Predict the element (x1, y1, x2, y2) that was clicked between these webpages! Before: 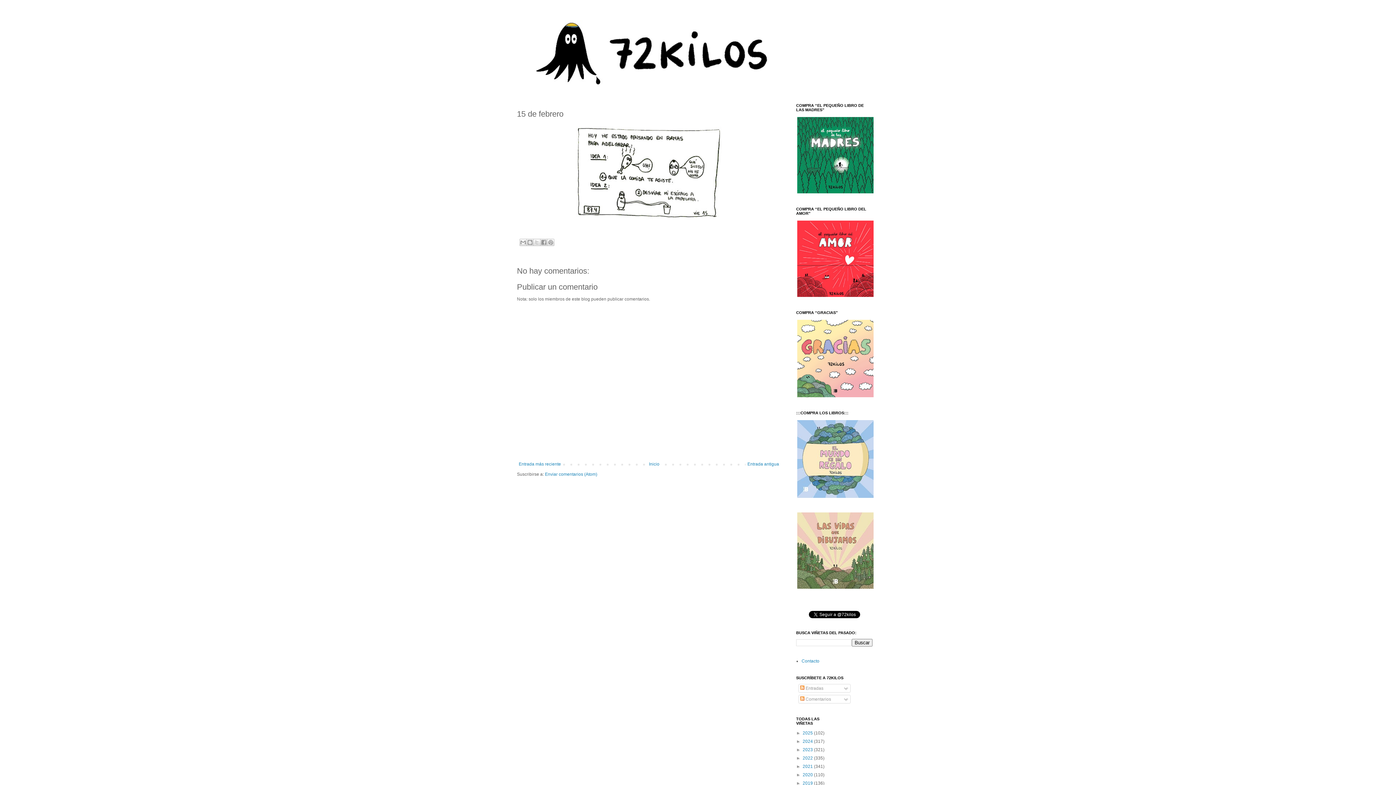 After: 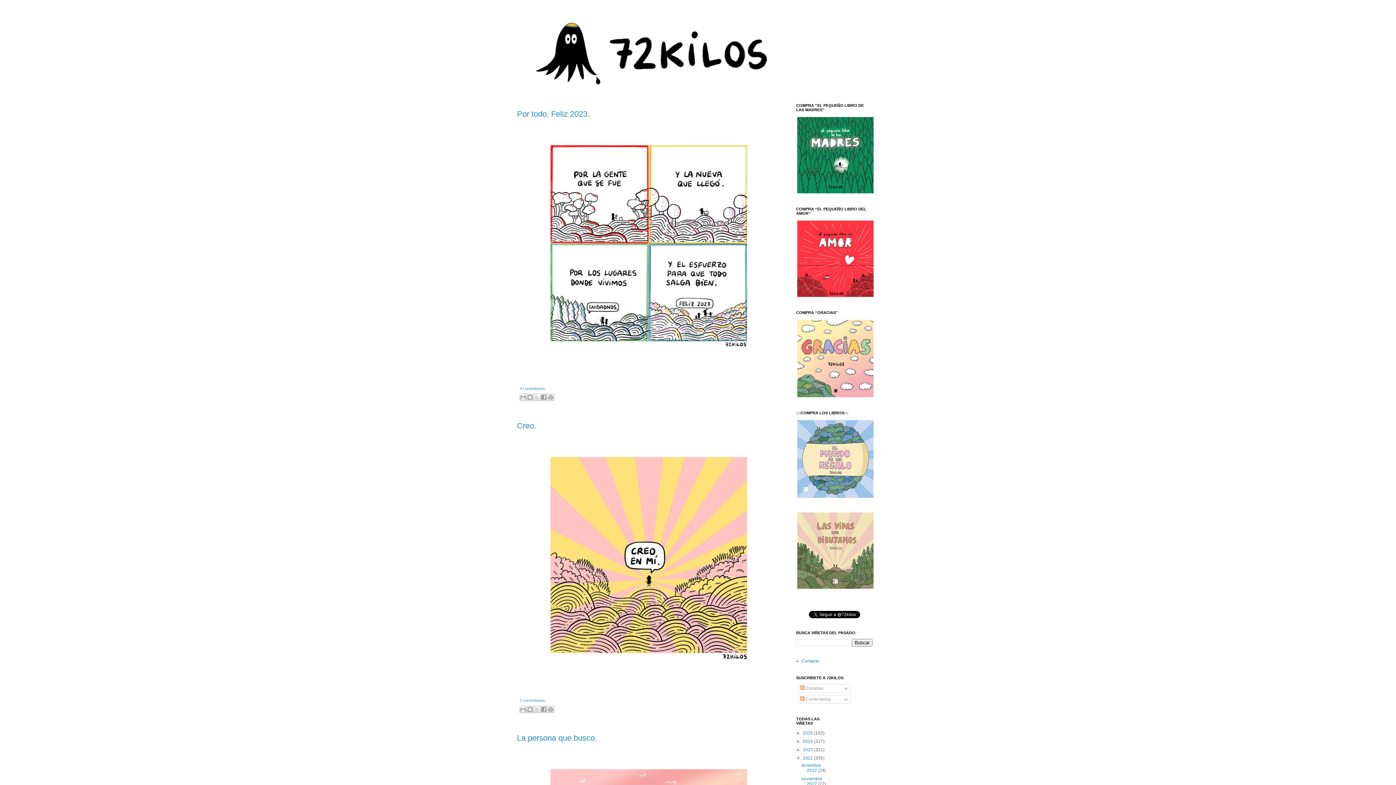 Action: bbox: (802, 756, 814, 761) label: 2022 